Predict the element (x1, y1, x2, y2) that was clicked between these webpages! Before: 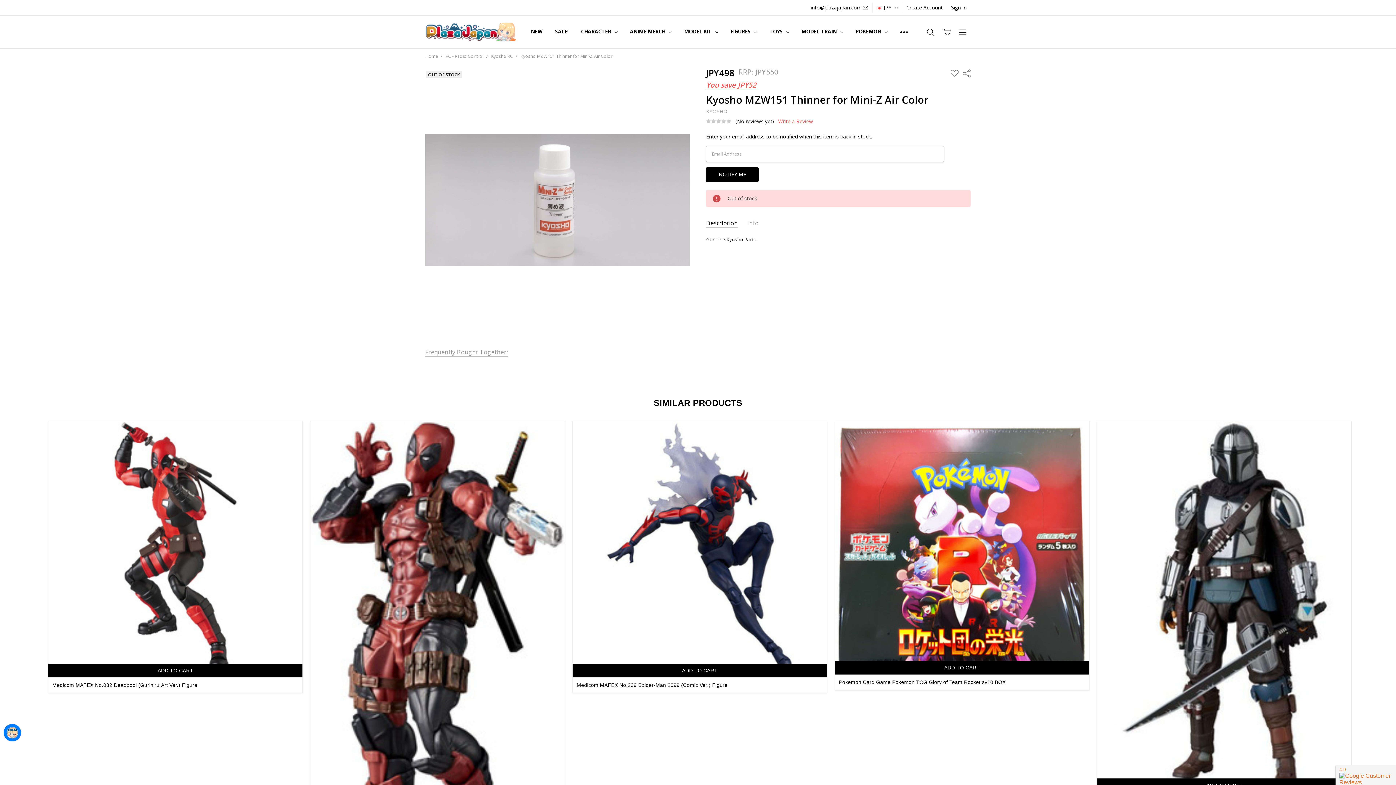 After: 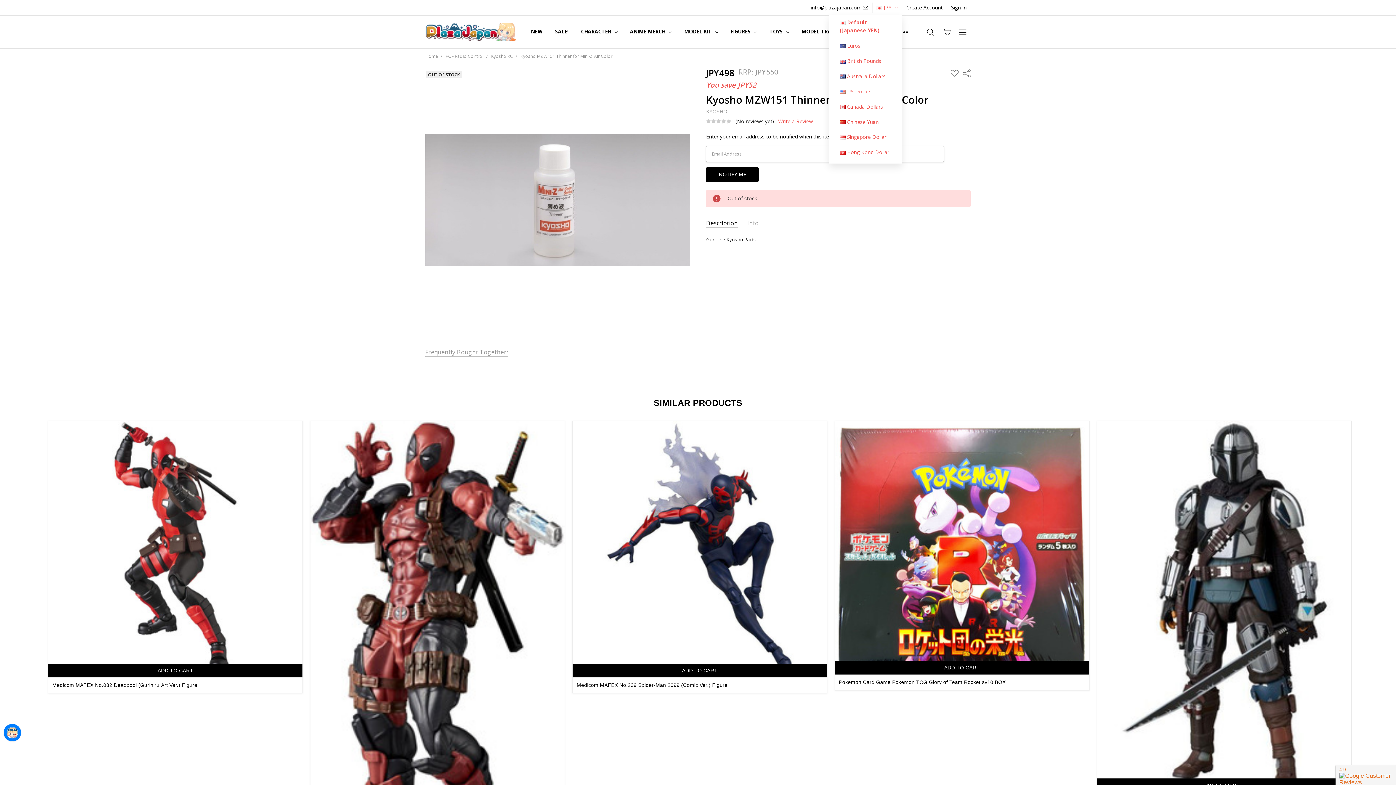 Action: label:  JPY  bbox: (872, 2, 902, 12)